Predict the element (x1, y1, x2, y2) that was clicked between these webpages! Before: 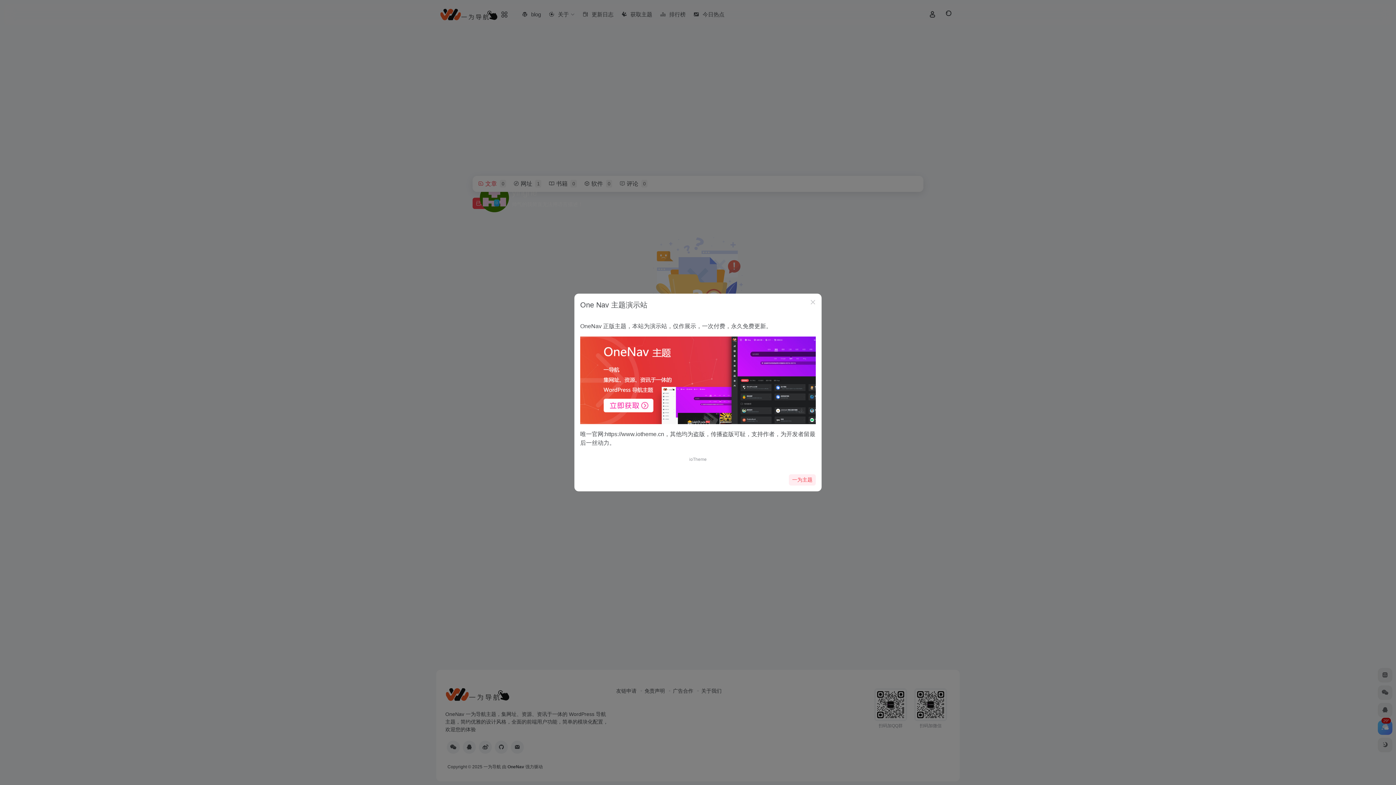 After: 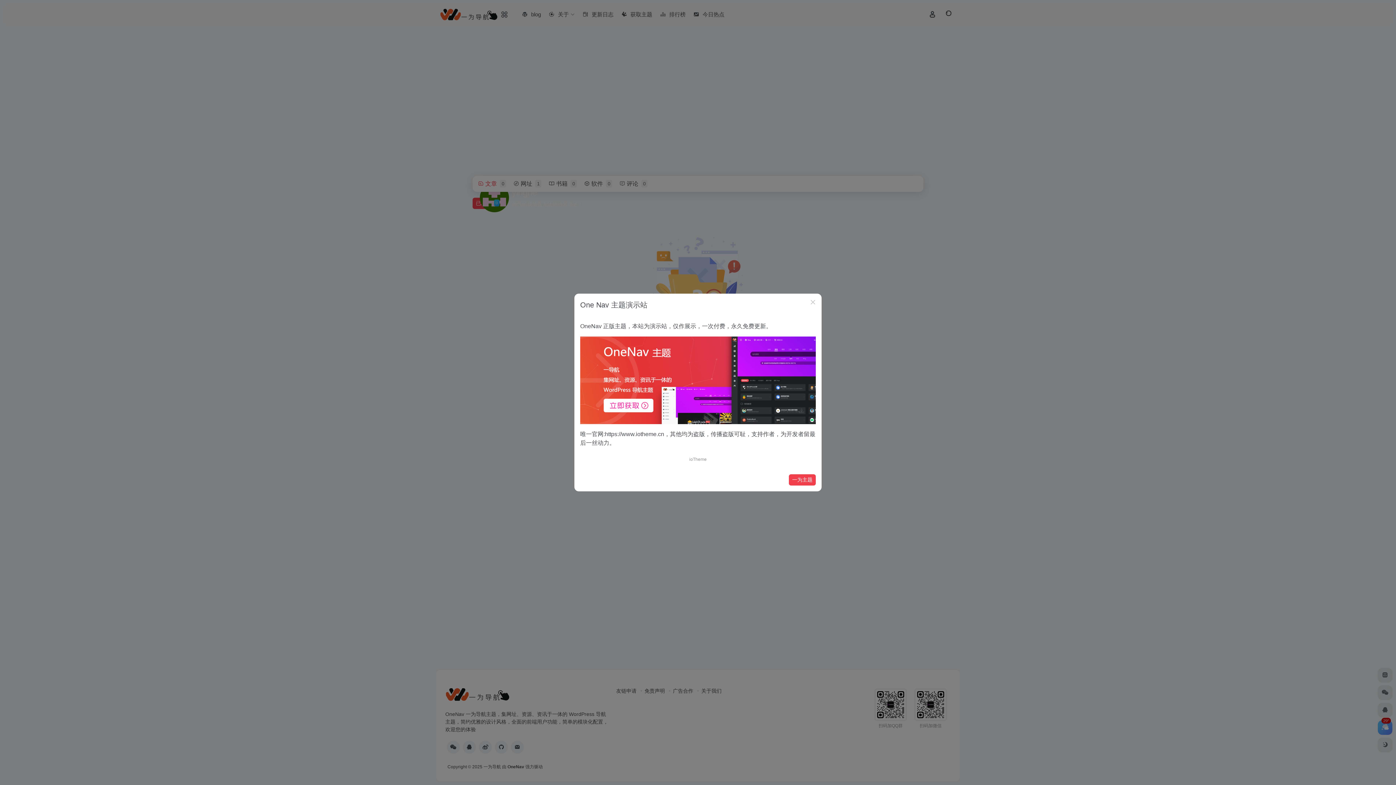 Action: bbox: (789, 474, 816, 485) label: 一为主题